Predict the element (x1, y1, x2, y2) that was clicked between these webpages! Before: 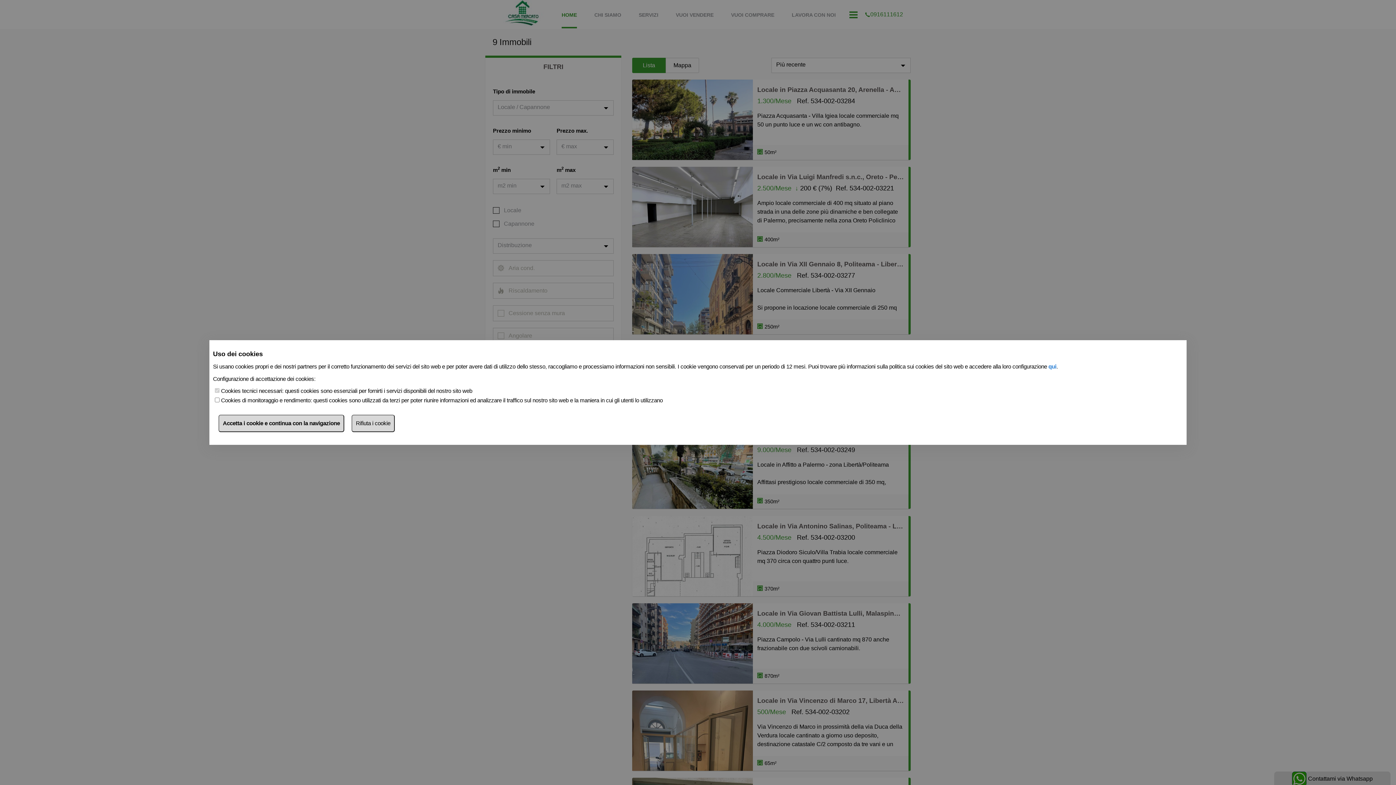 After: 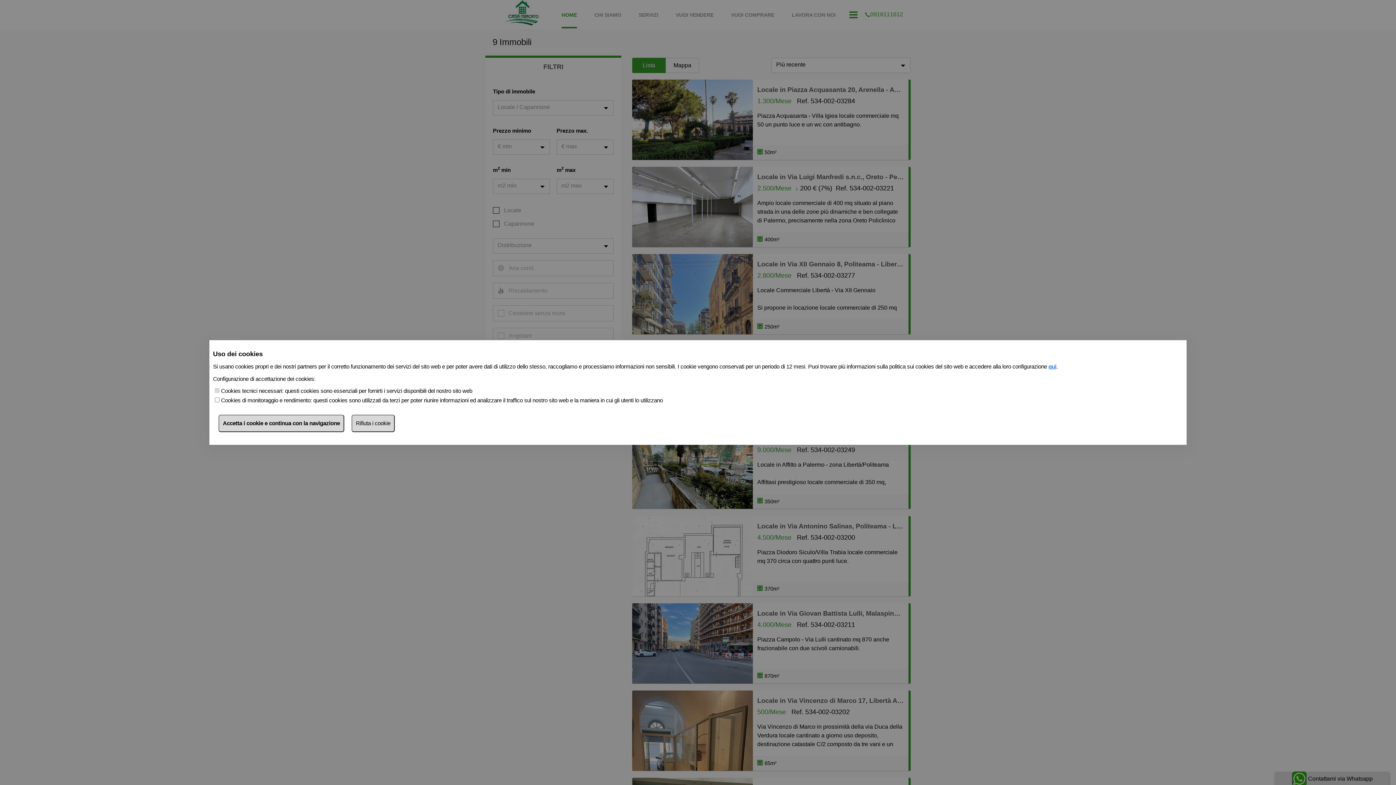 Action: label: qui bbox: (1048, 363, 1056, 369)